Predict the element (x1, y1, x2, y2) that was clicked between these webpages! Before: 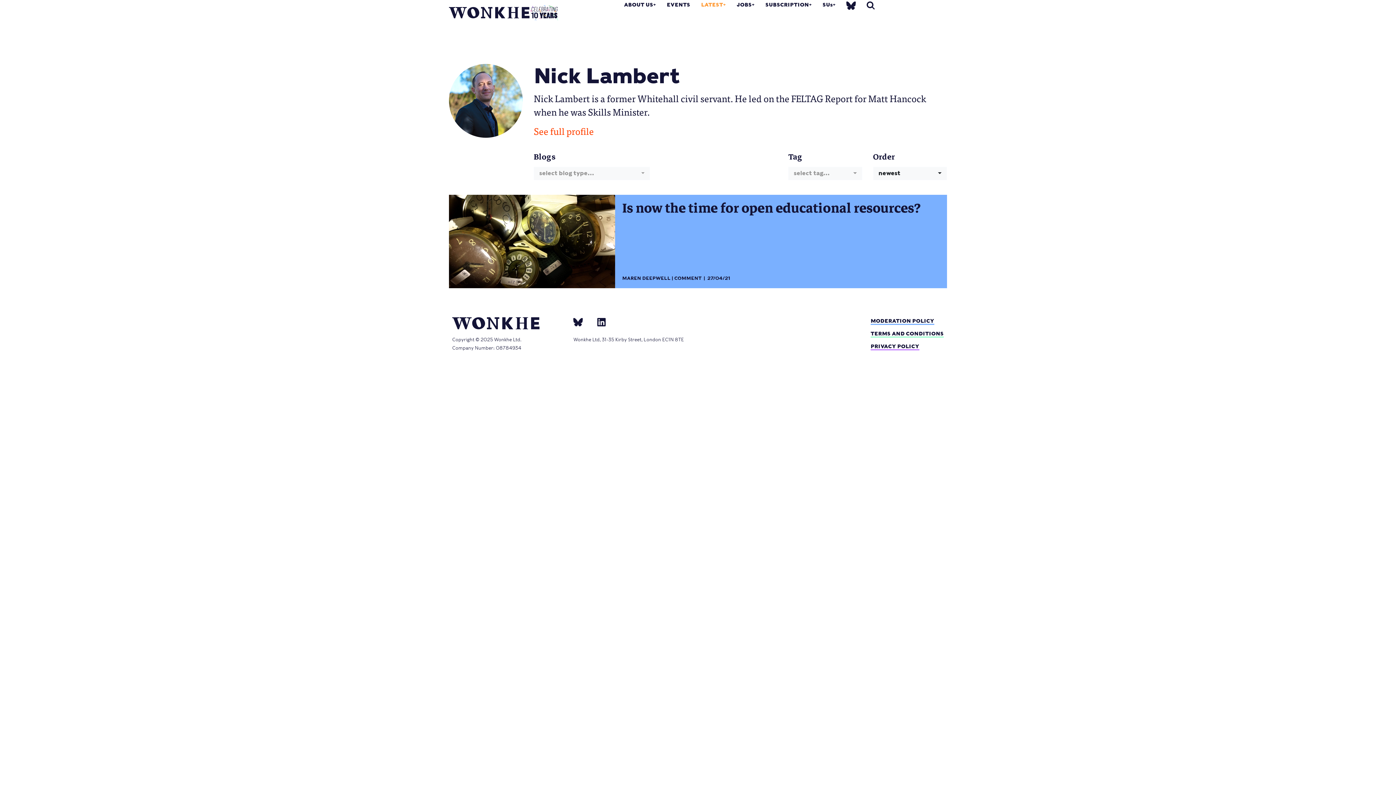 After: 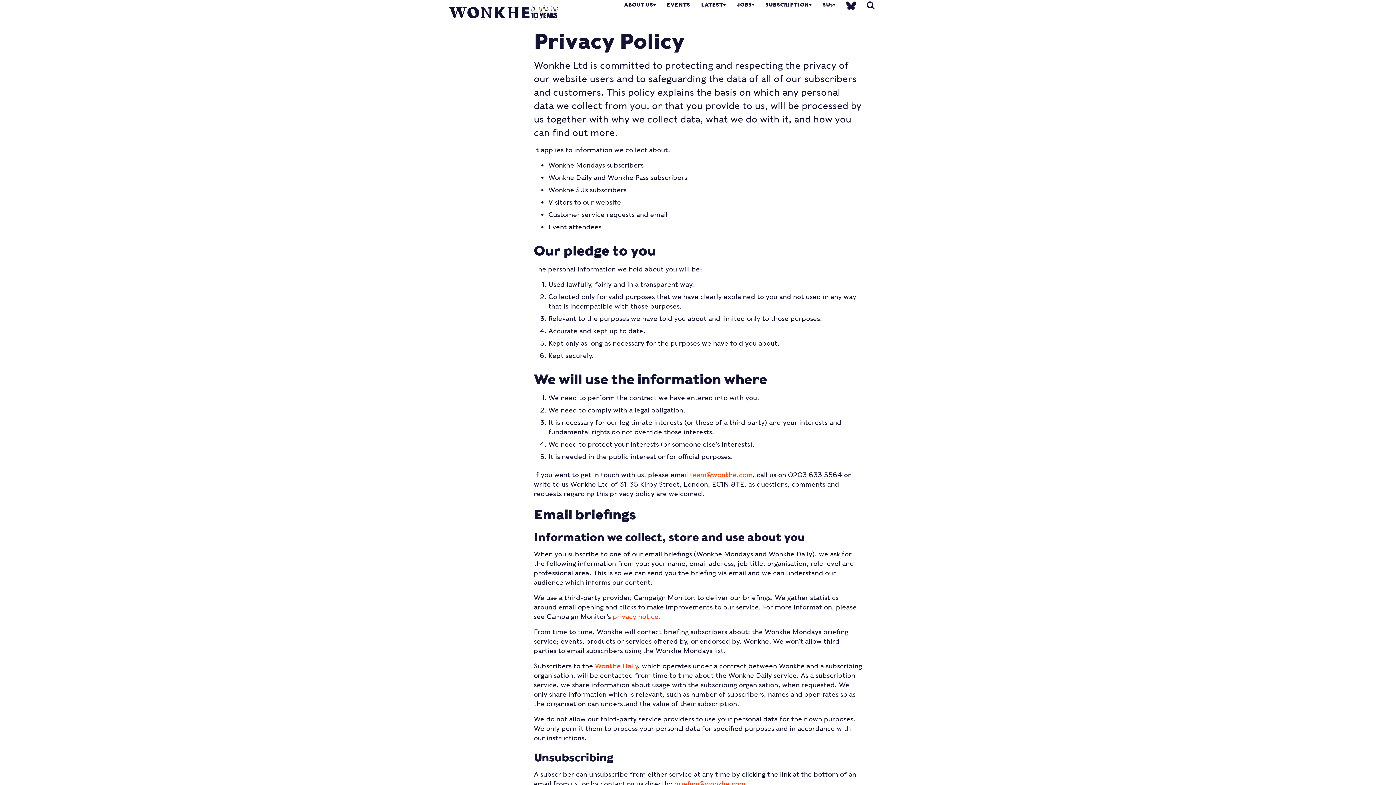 Action: bbox: (870, 343, 919, 350) label: PRIVACY POLICY